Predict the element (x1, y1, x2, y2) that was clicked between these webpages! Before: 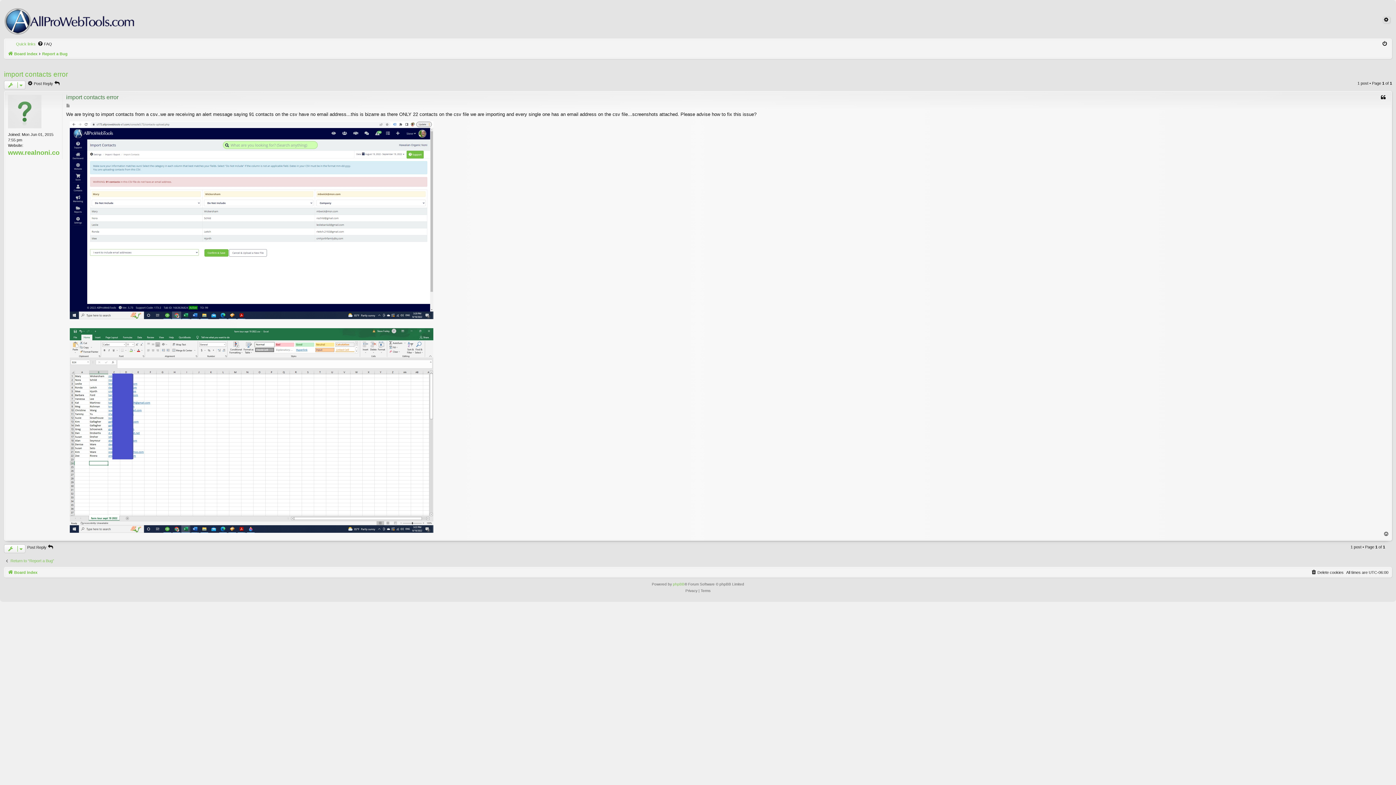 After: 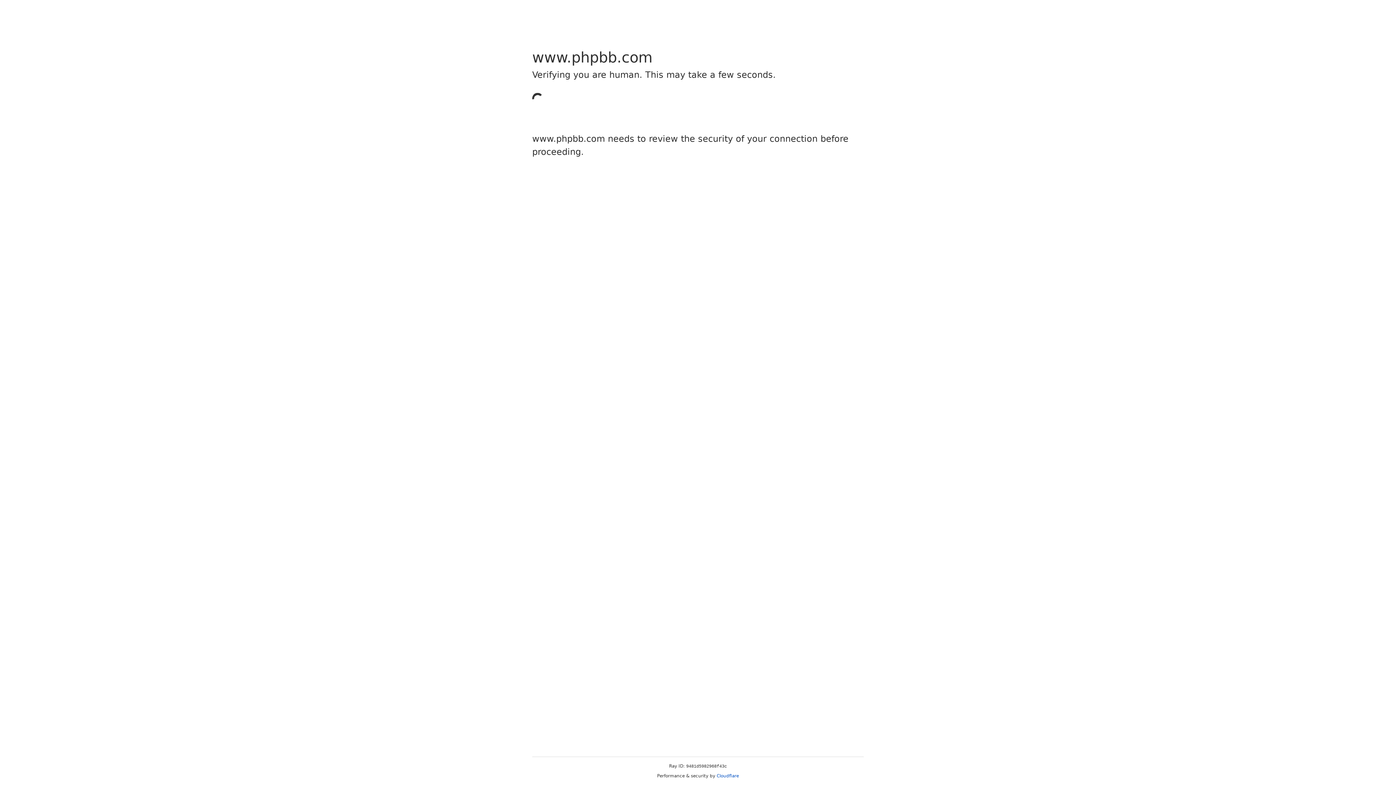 Action: bbox: (673, 581, 684, 587) label: phpBB